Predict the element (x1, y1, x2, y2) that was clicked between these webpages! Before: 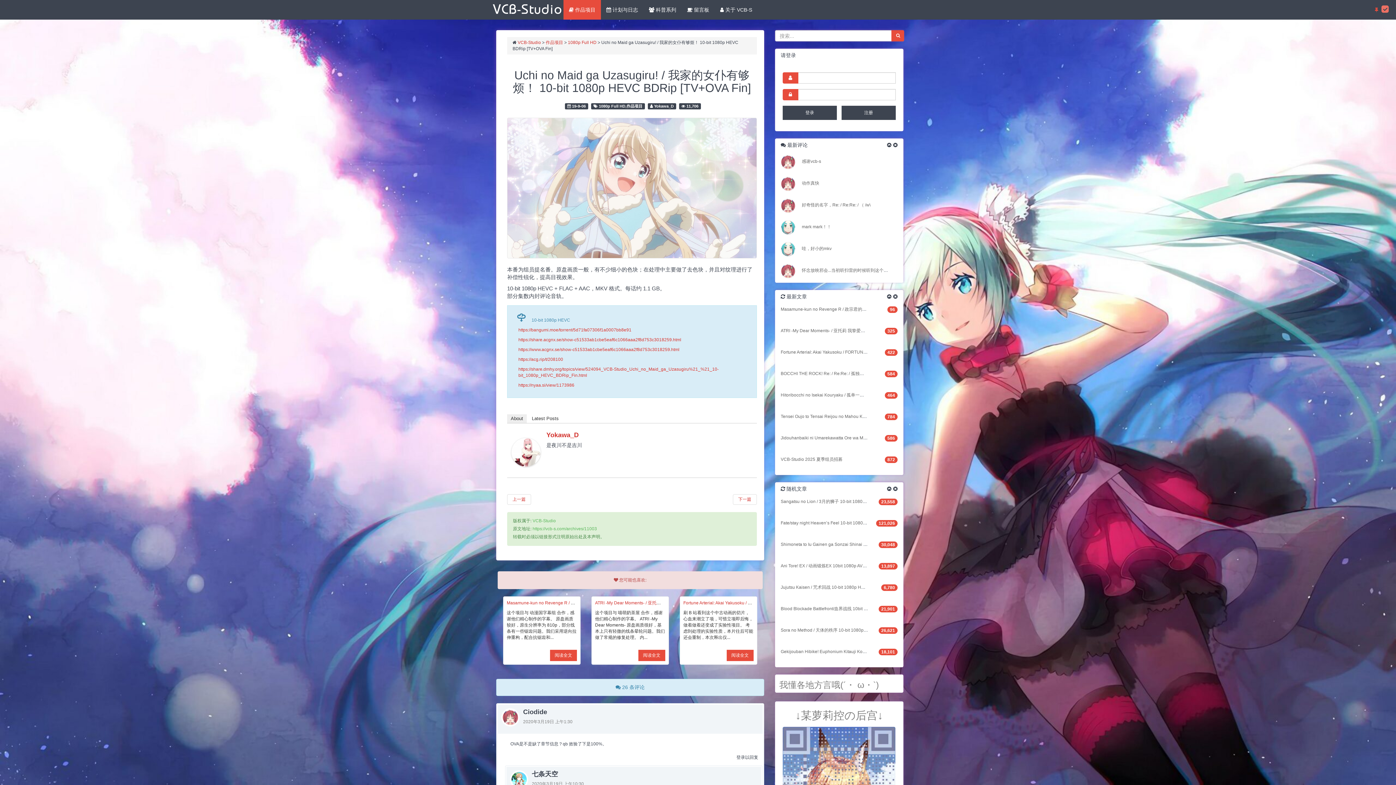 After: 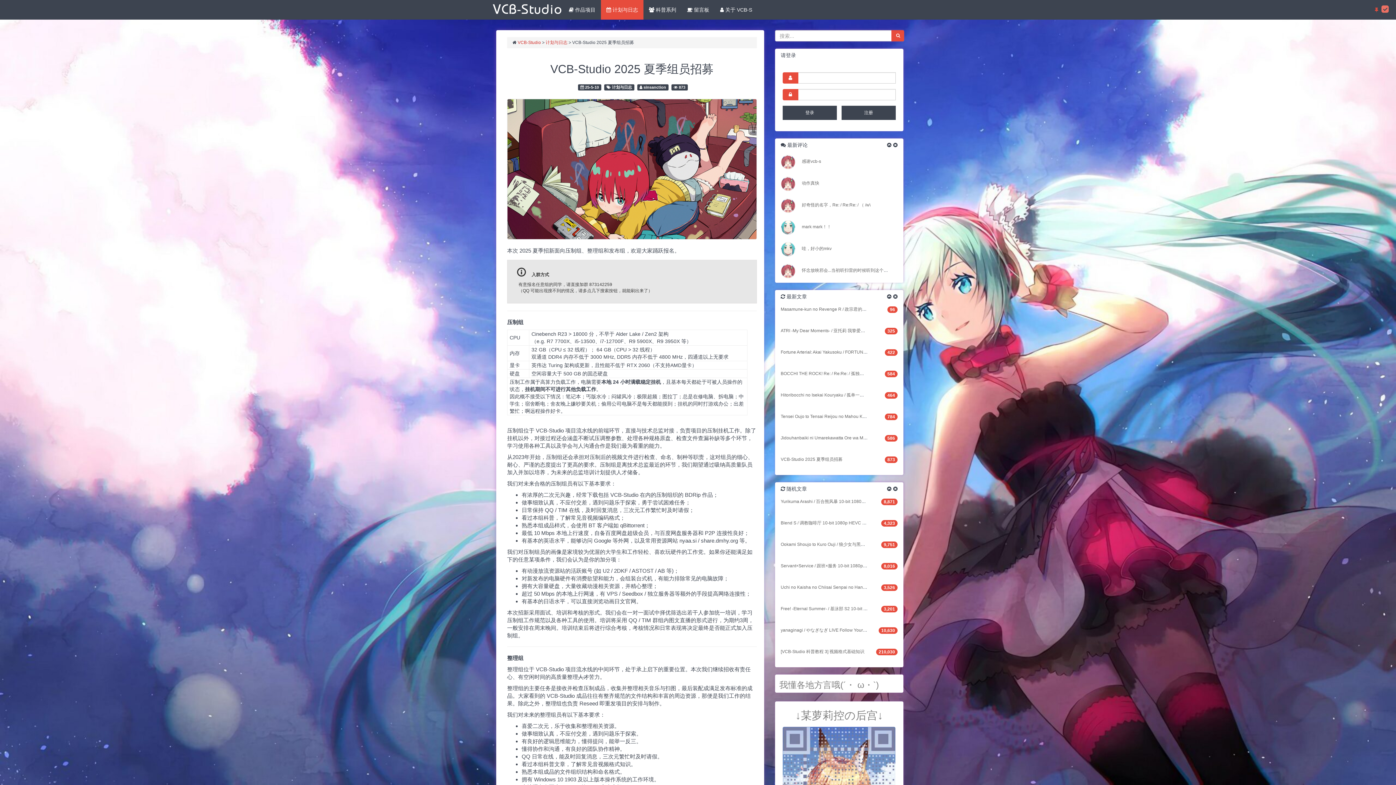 Action: bbox: (780, 457, 842, 462) label: VCB-Studio 2025 夏季组员招募